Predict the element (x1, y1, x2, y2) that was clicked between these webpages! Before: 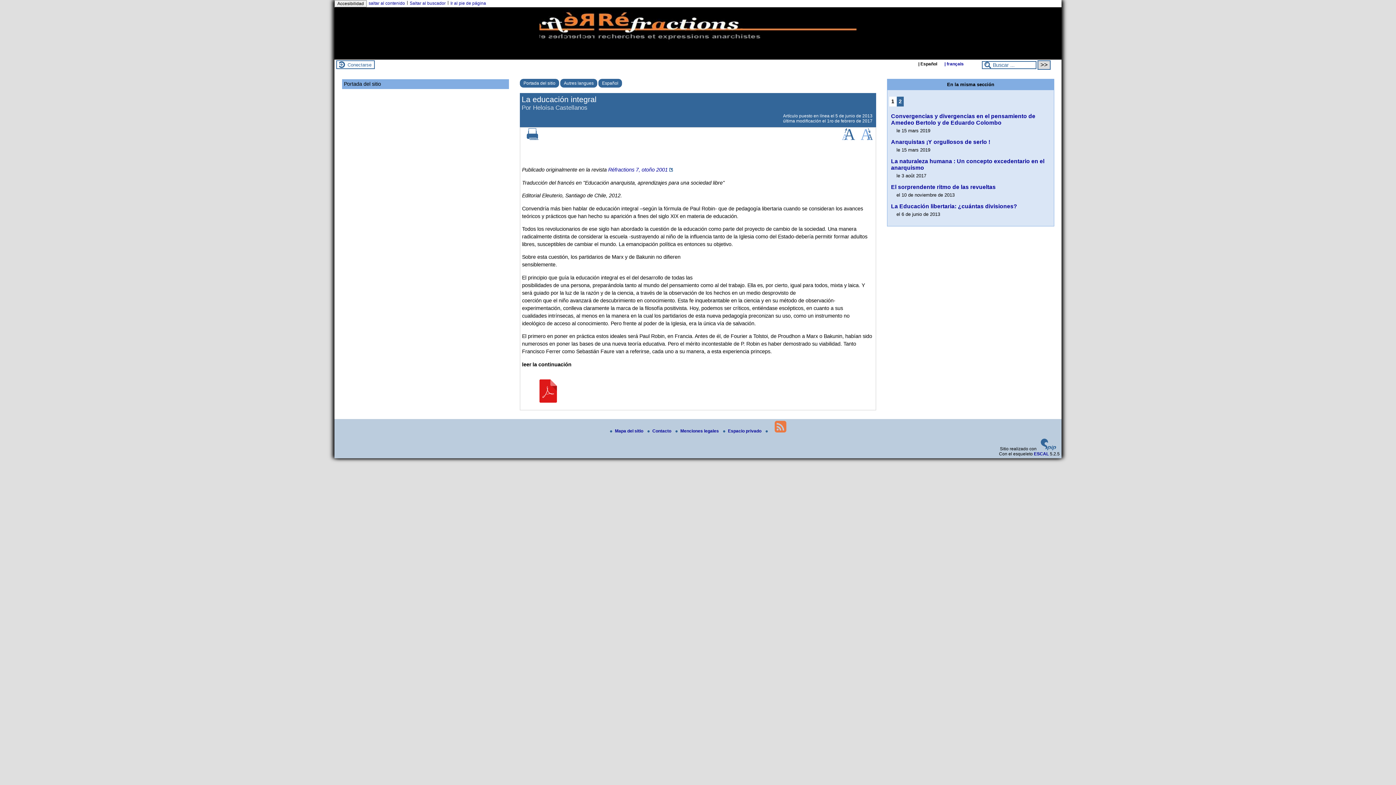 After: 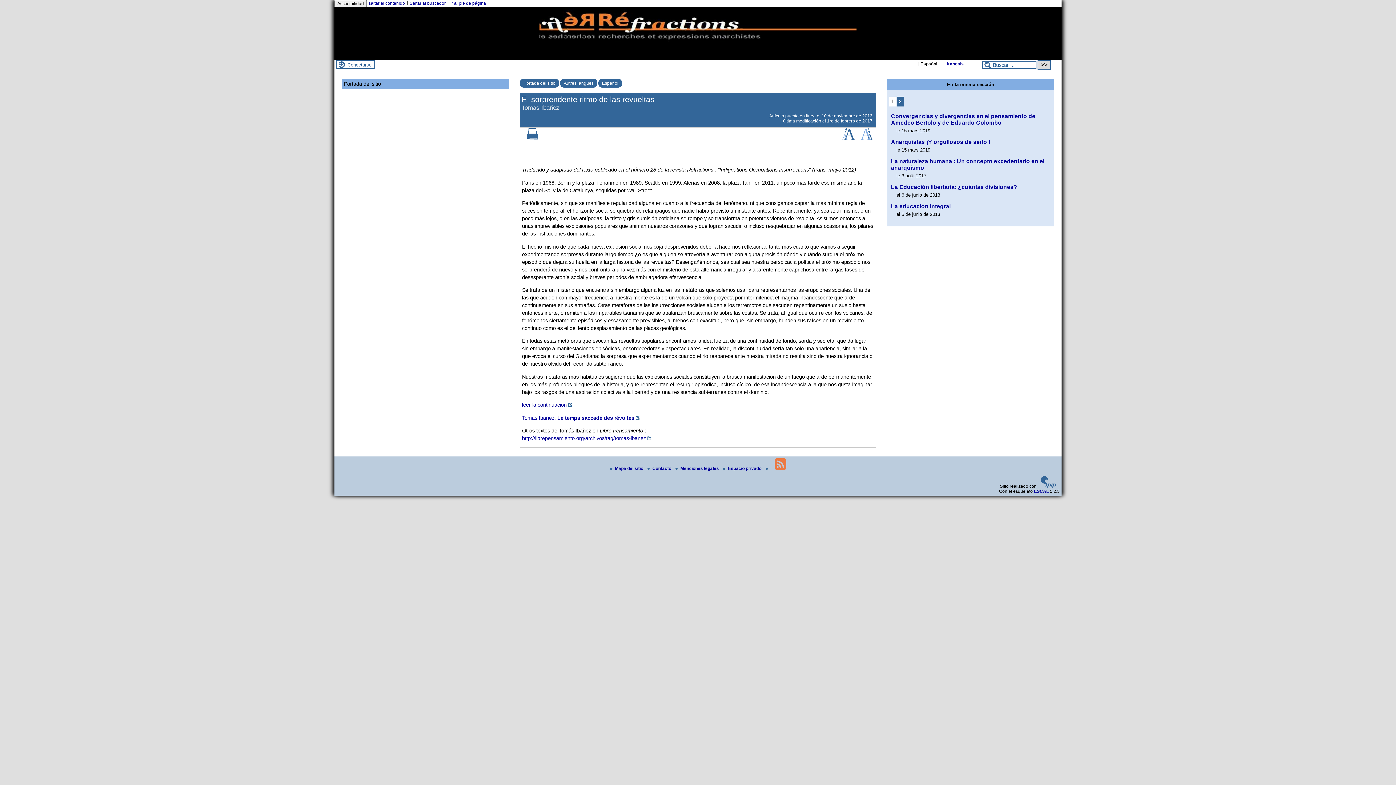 Action: label: El sorprendente ritmo de las revueltas bbox: (891, 184, 996, 190)